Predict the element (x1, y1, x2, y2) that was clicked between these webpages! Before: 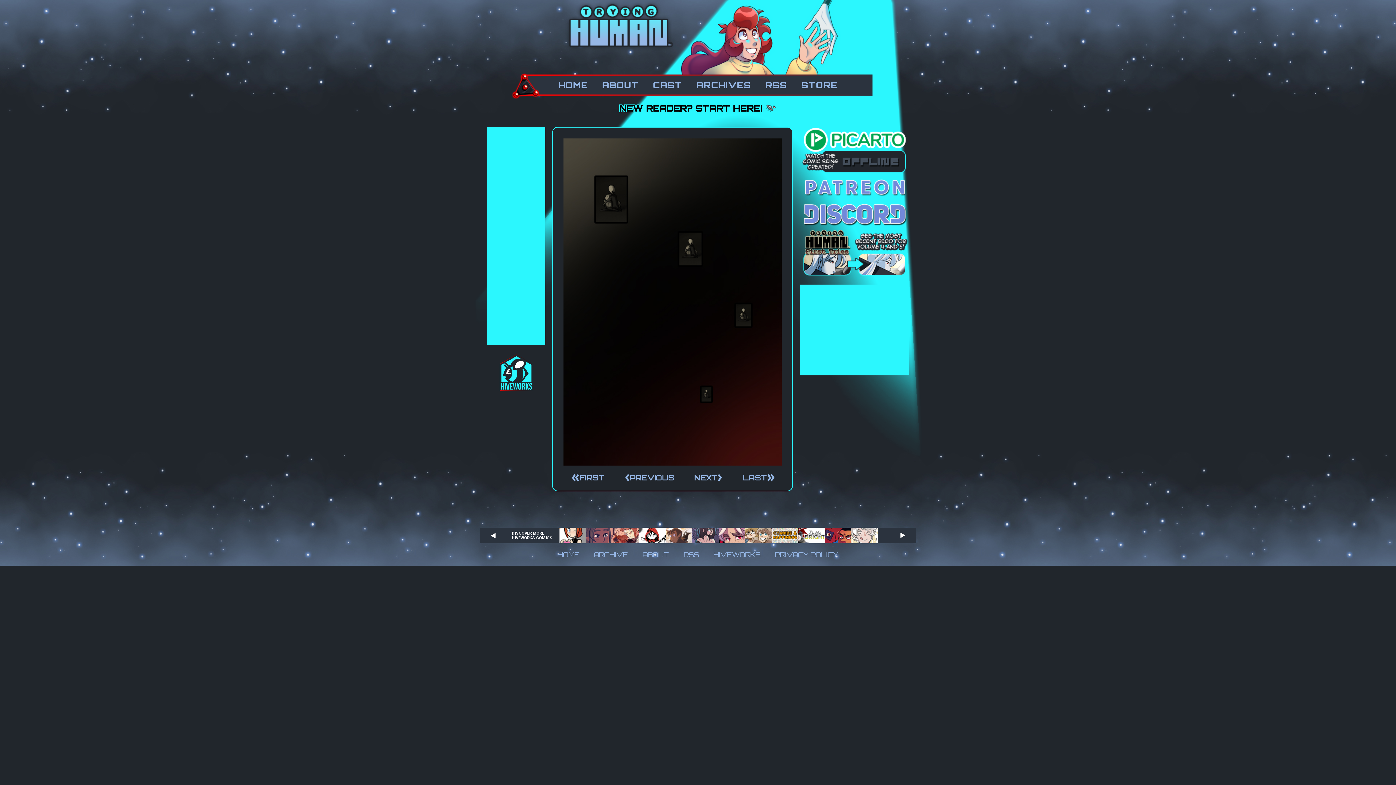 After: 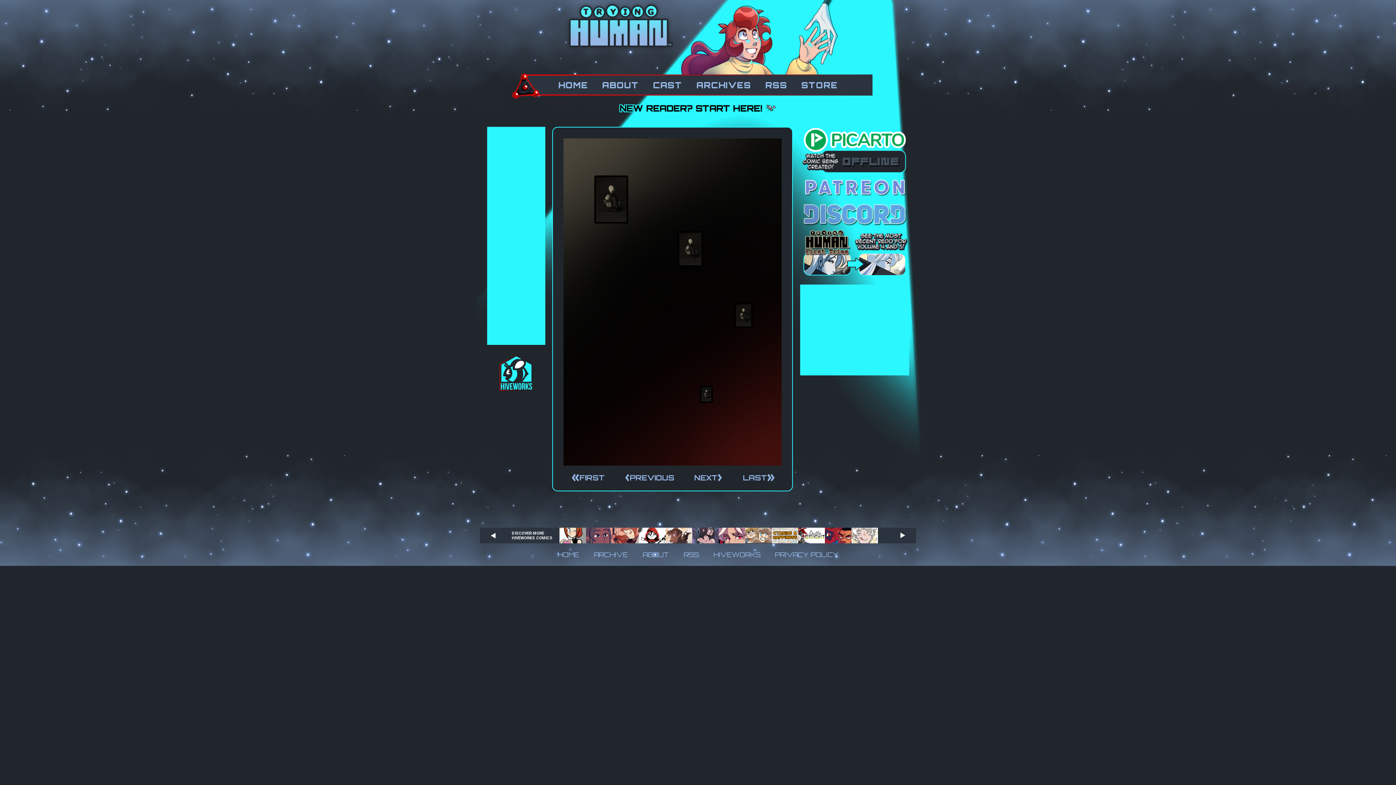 Action: bbox: (800, 223, 909, 229)